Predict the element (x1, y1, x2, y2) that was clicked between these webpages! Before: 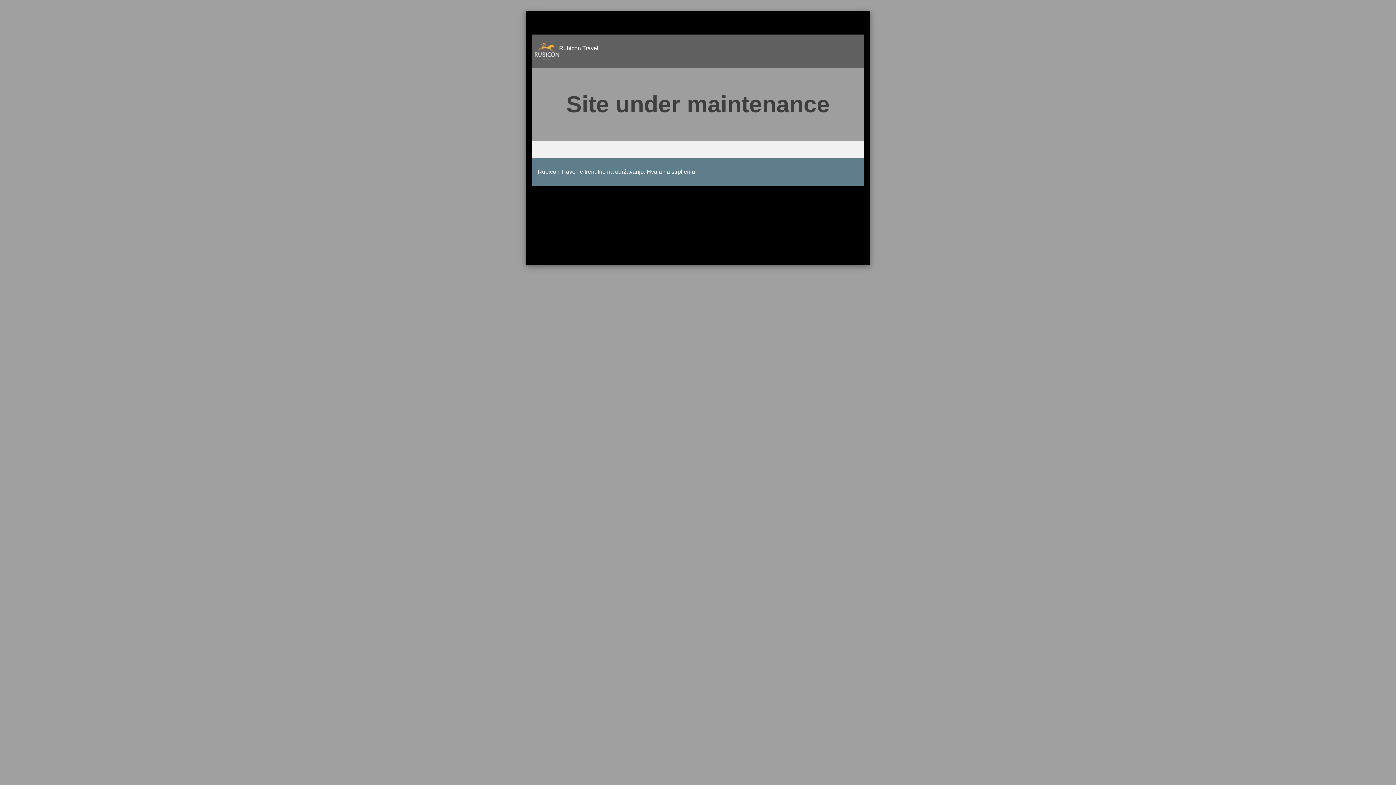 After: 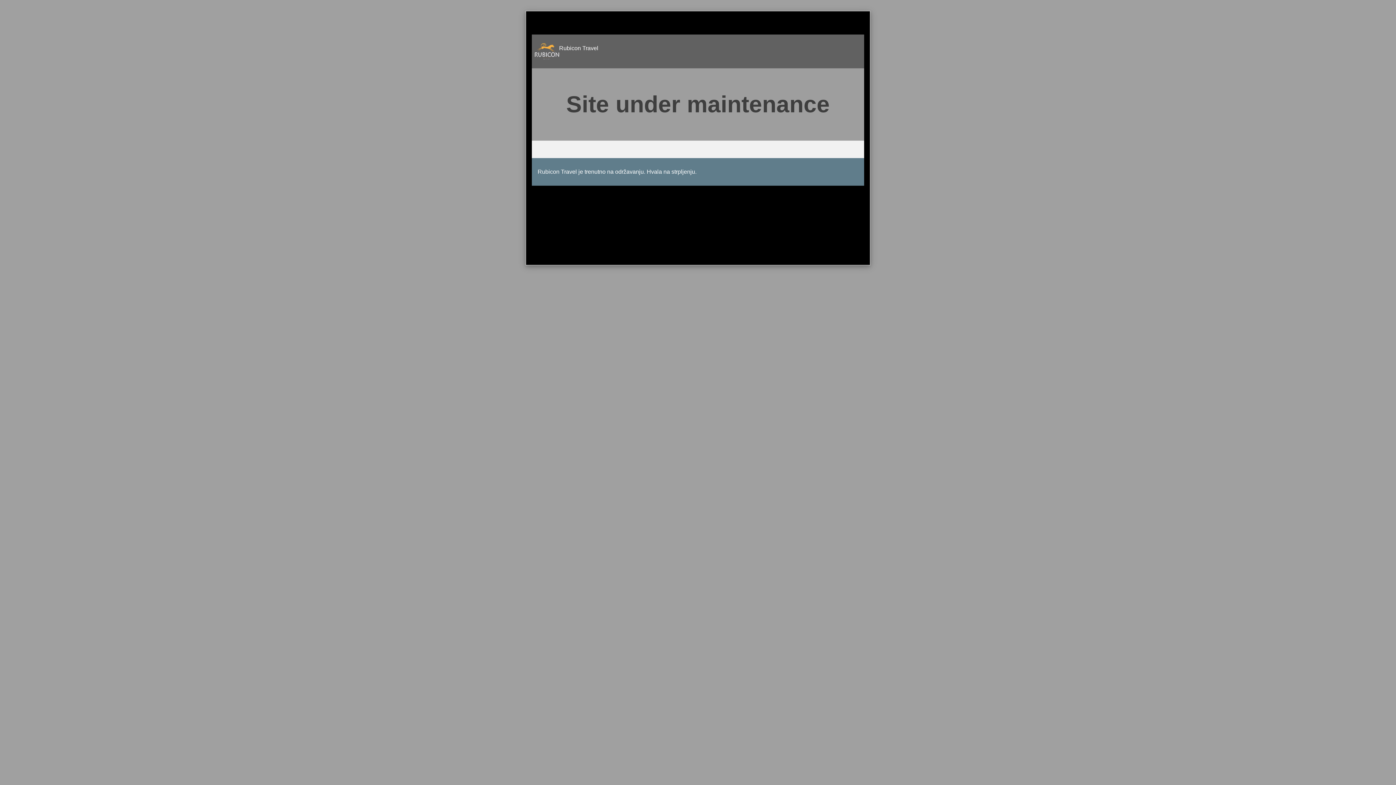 Action: bbox: (559, 45, 598, 51) label: Rubicon Travel